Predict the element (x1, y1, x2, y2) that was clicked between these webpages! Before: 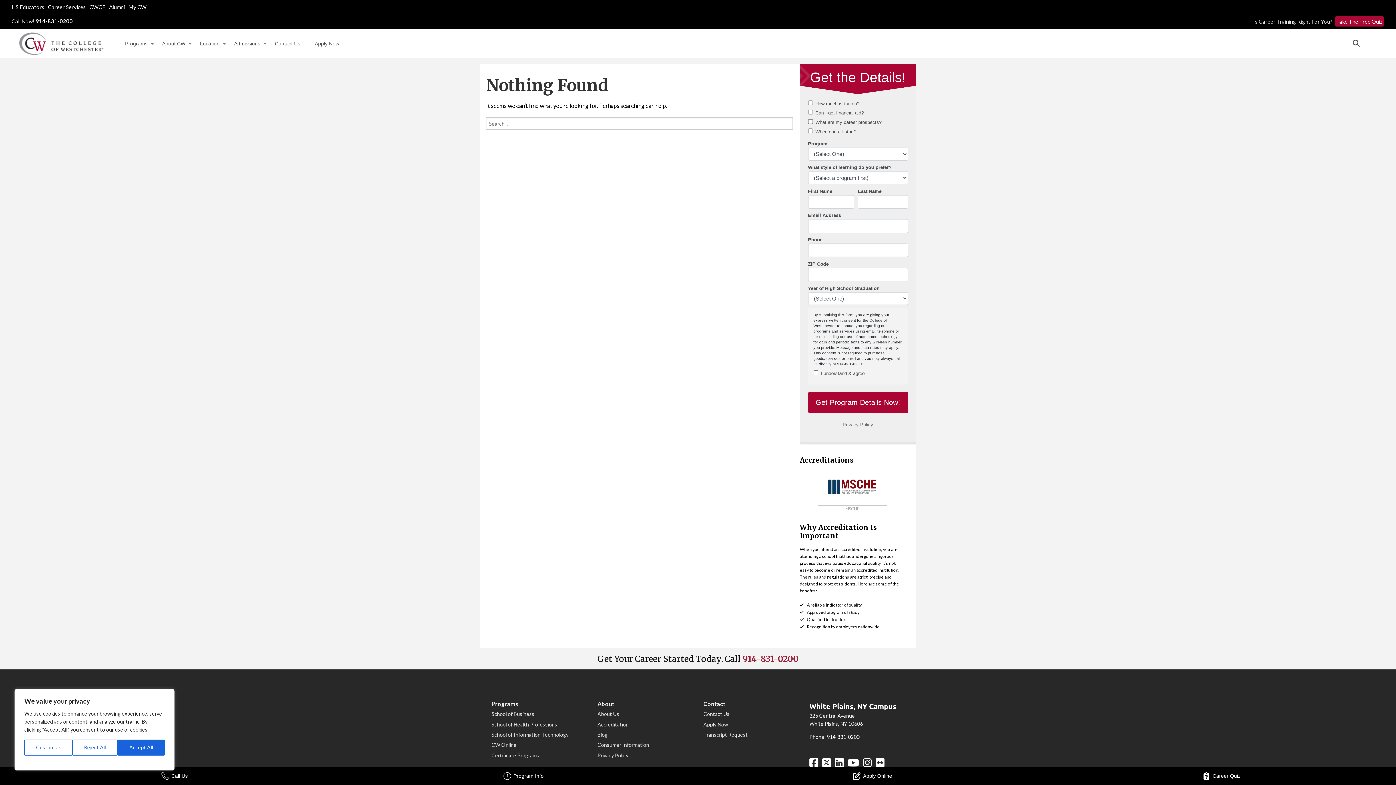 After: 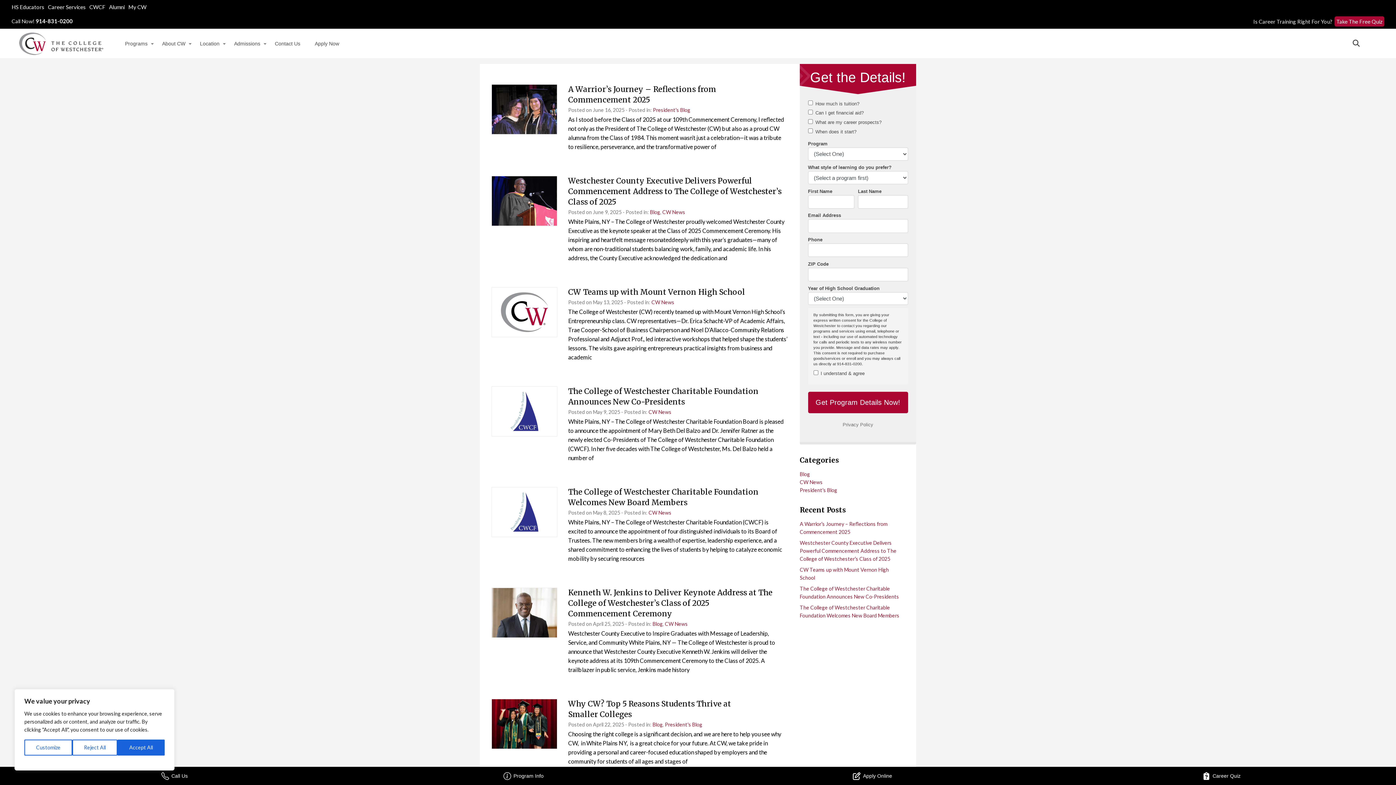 Action: bbox: (597, 731, 607, 739) label: Blog